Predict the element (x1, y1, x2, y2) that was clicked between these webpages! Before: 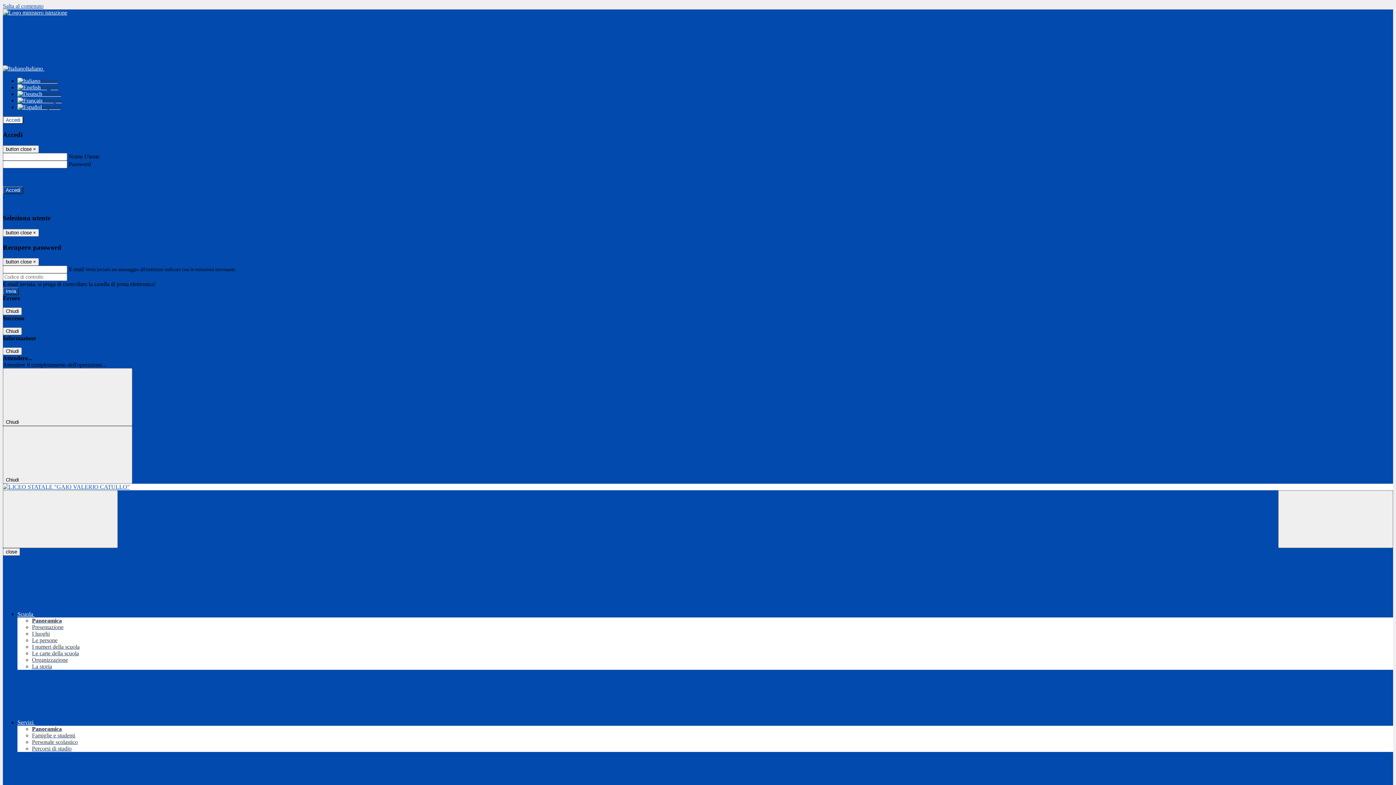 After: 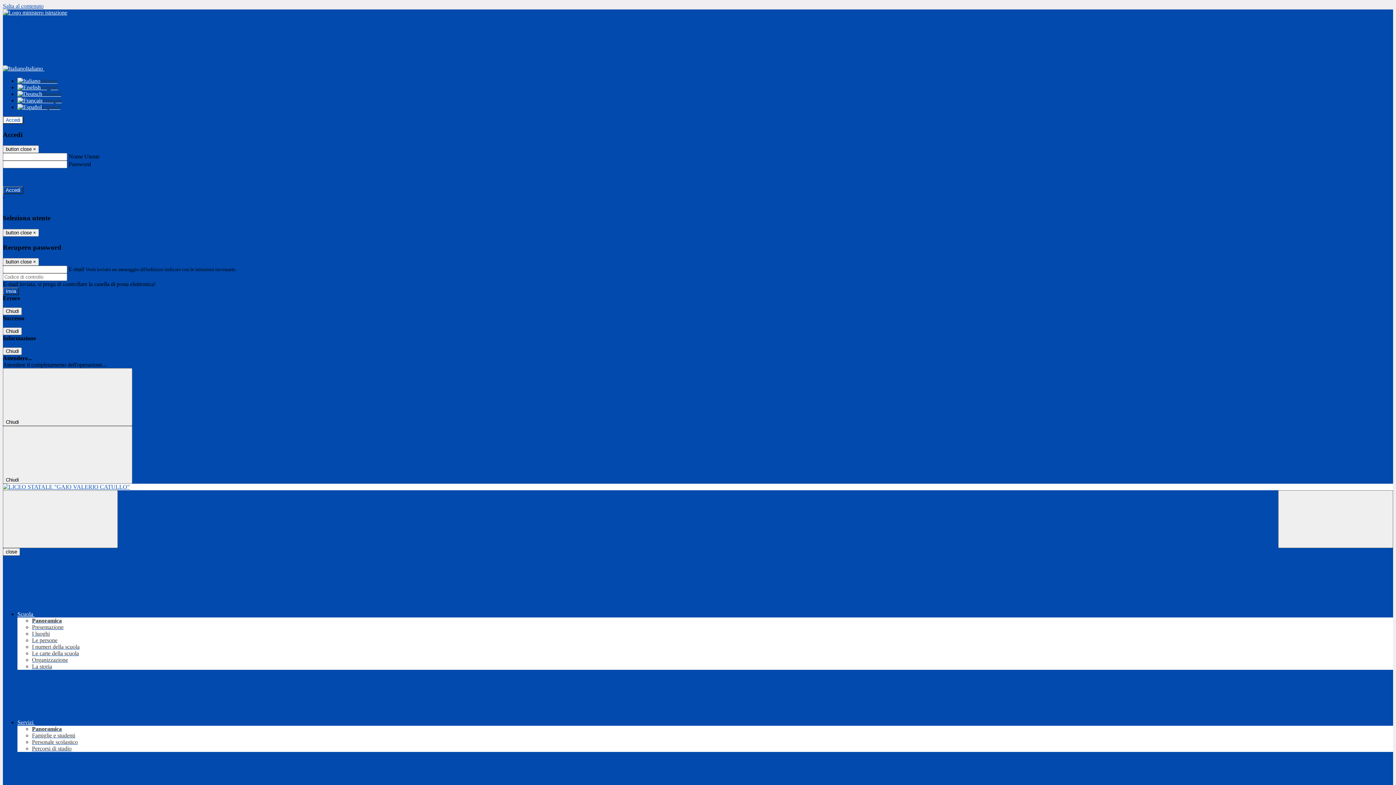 Action: bbox: (32, 657, 68, 663) label: Organizzazione